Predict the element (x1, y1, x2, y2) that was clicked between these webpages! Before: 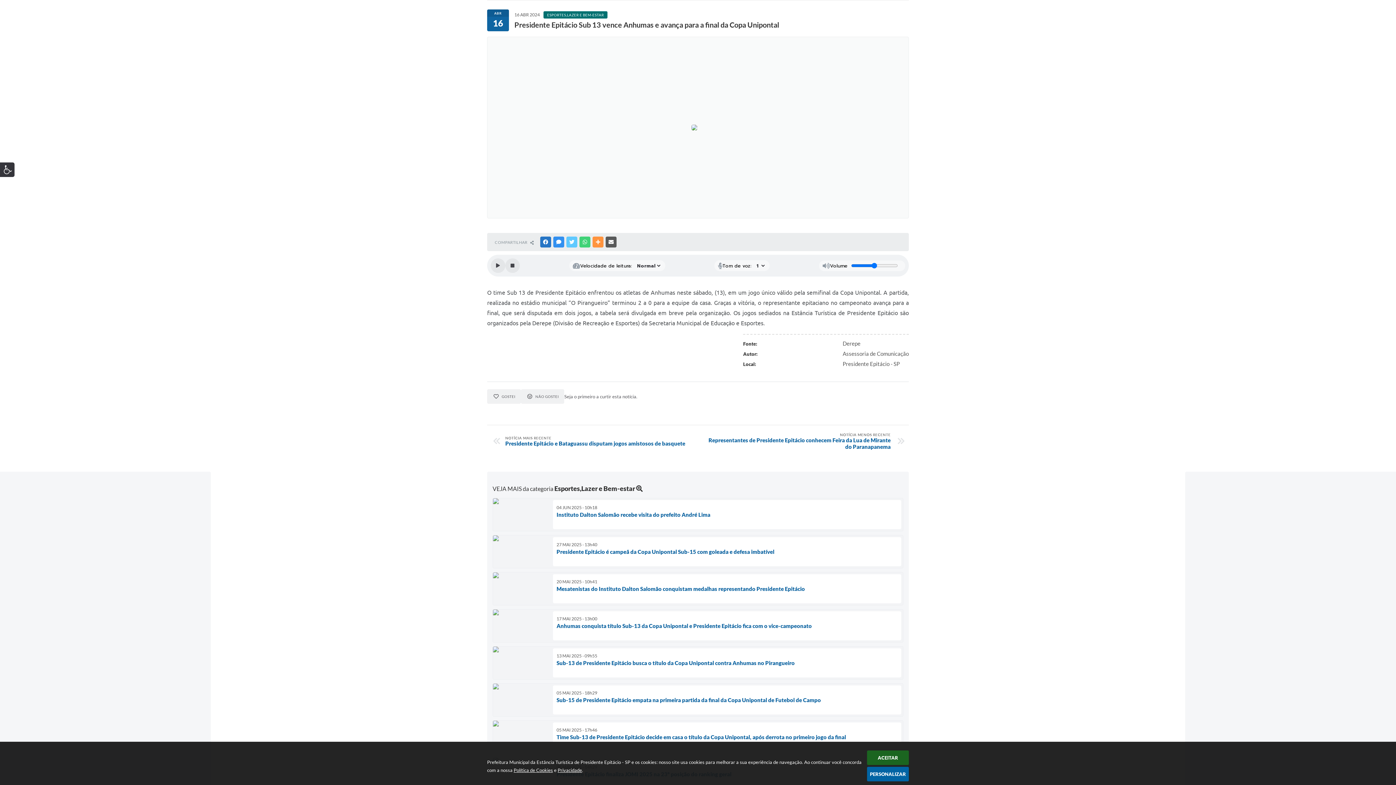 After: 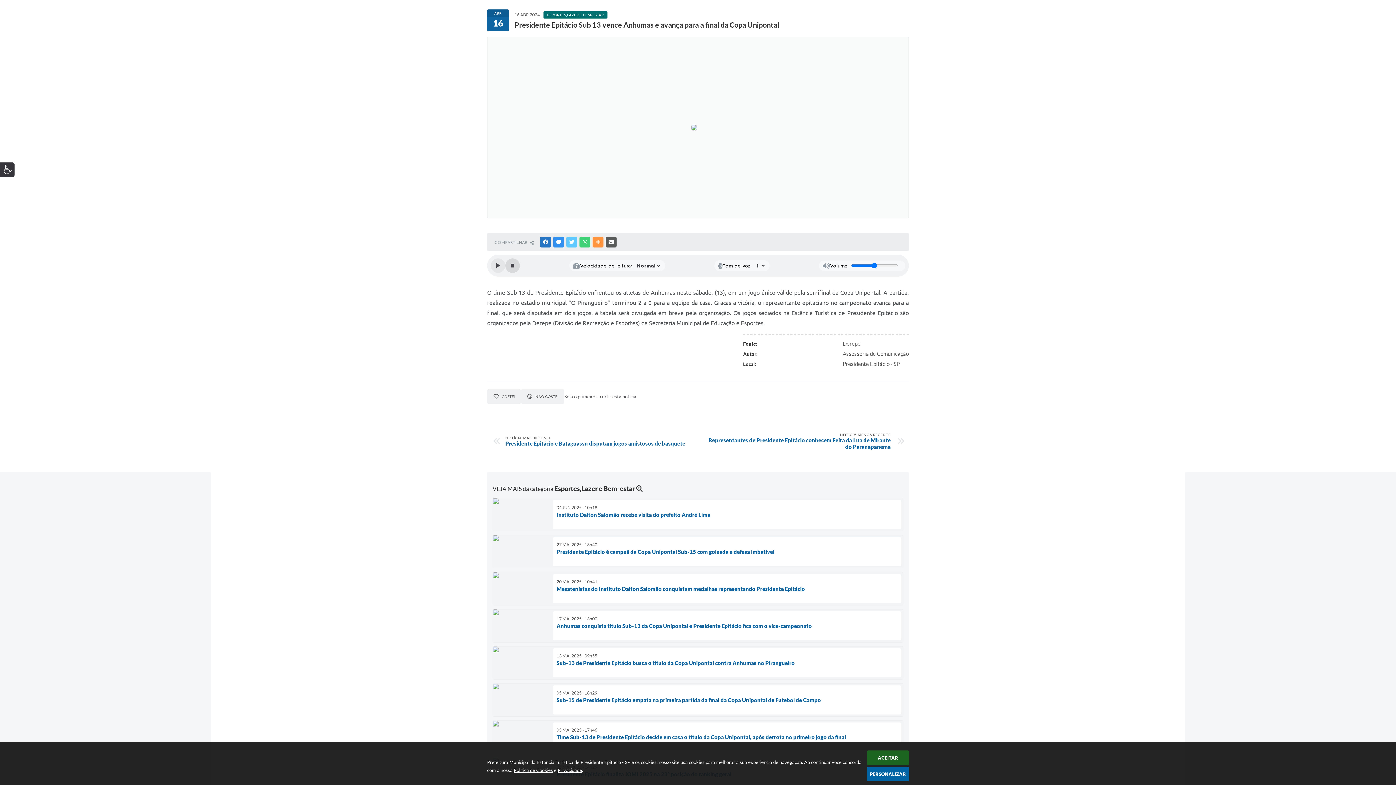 Action: bbox: (505, 258, 520, 273) label: Stop